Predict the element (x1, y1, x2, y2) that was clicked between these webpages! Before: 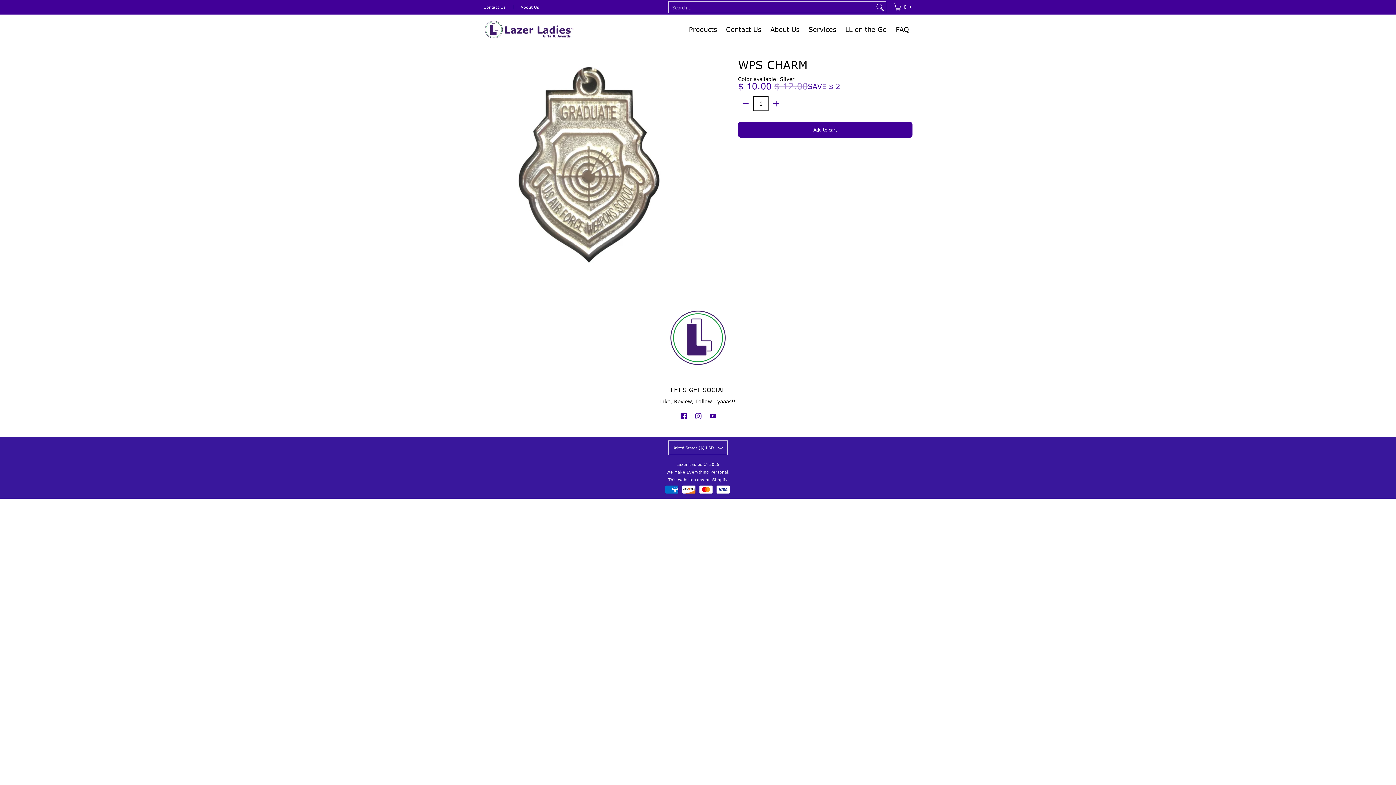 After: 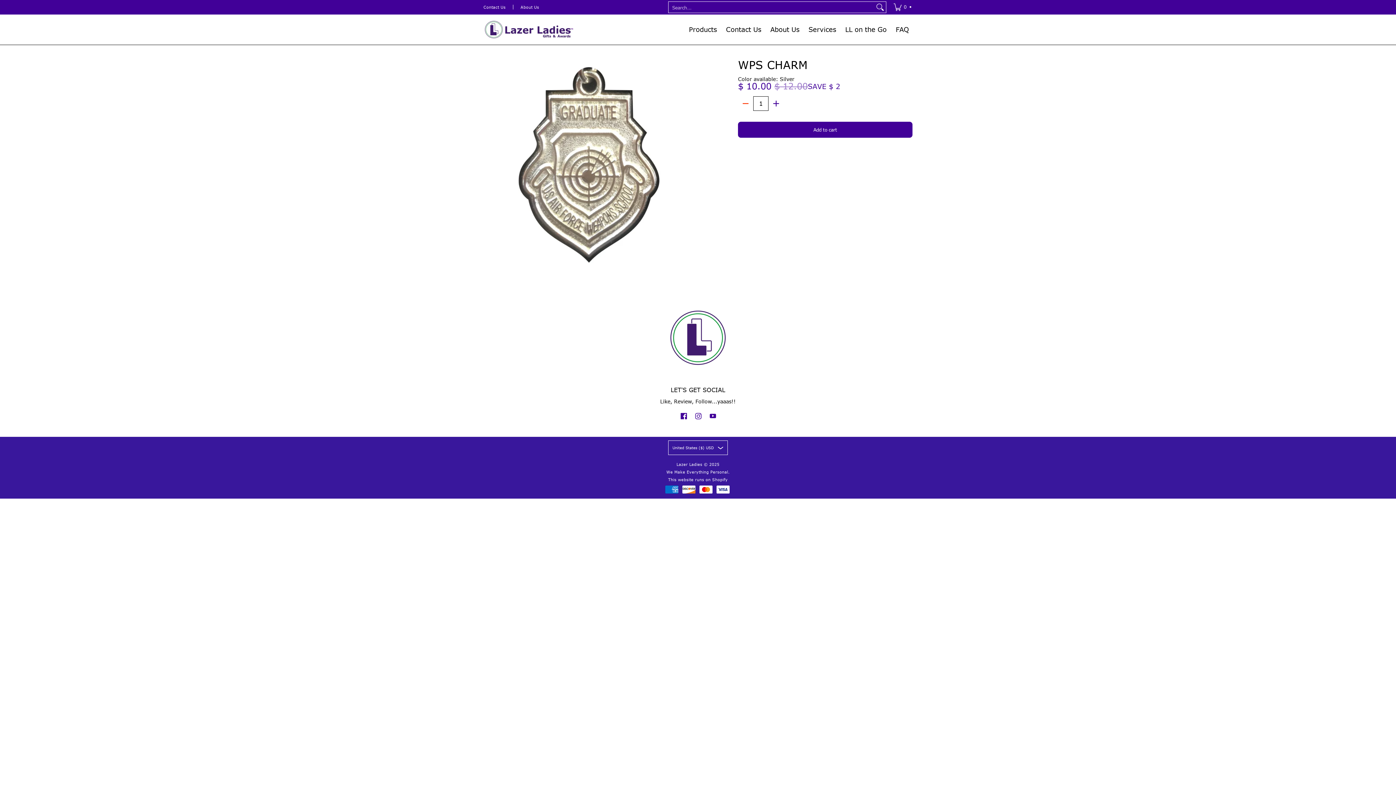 Action: bbox: (738, 98, 753, 108) label: Subtract